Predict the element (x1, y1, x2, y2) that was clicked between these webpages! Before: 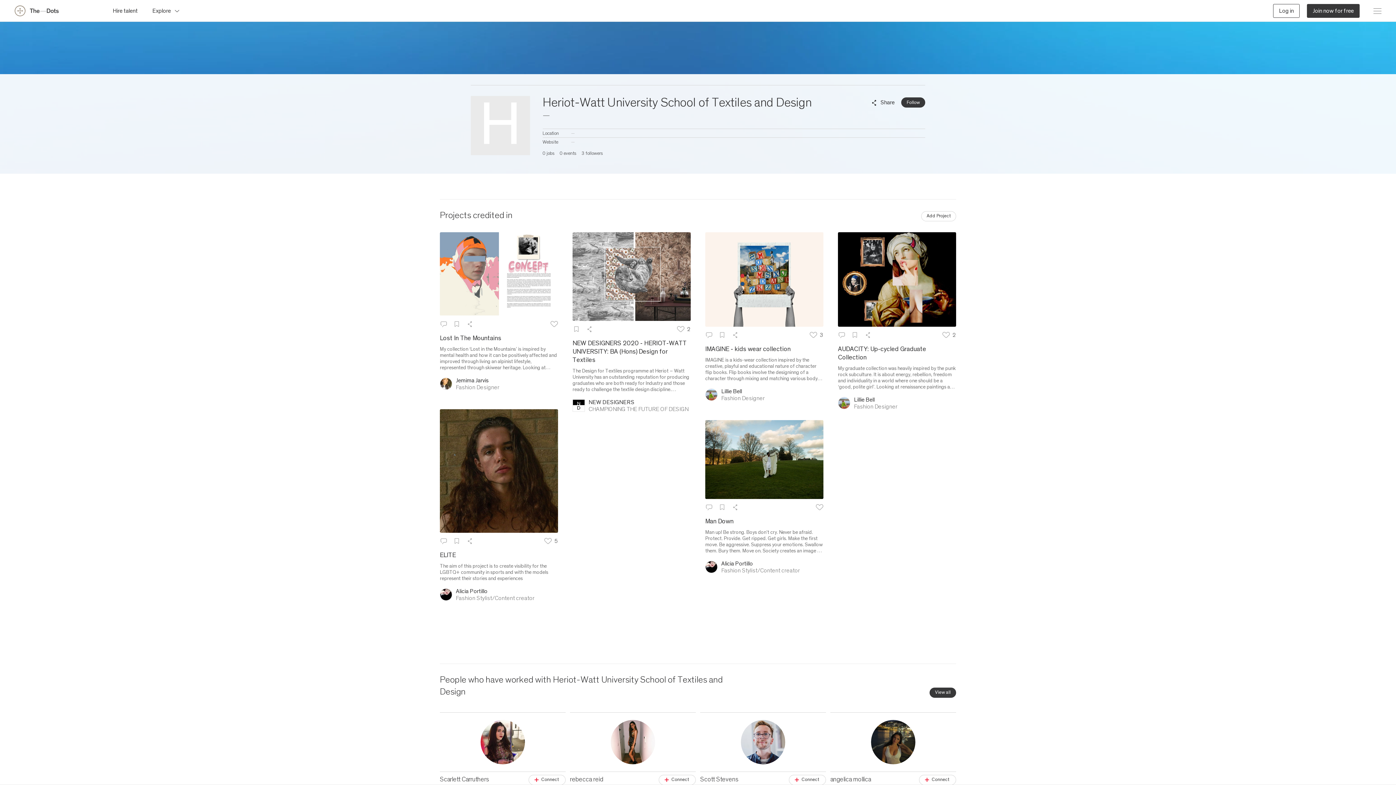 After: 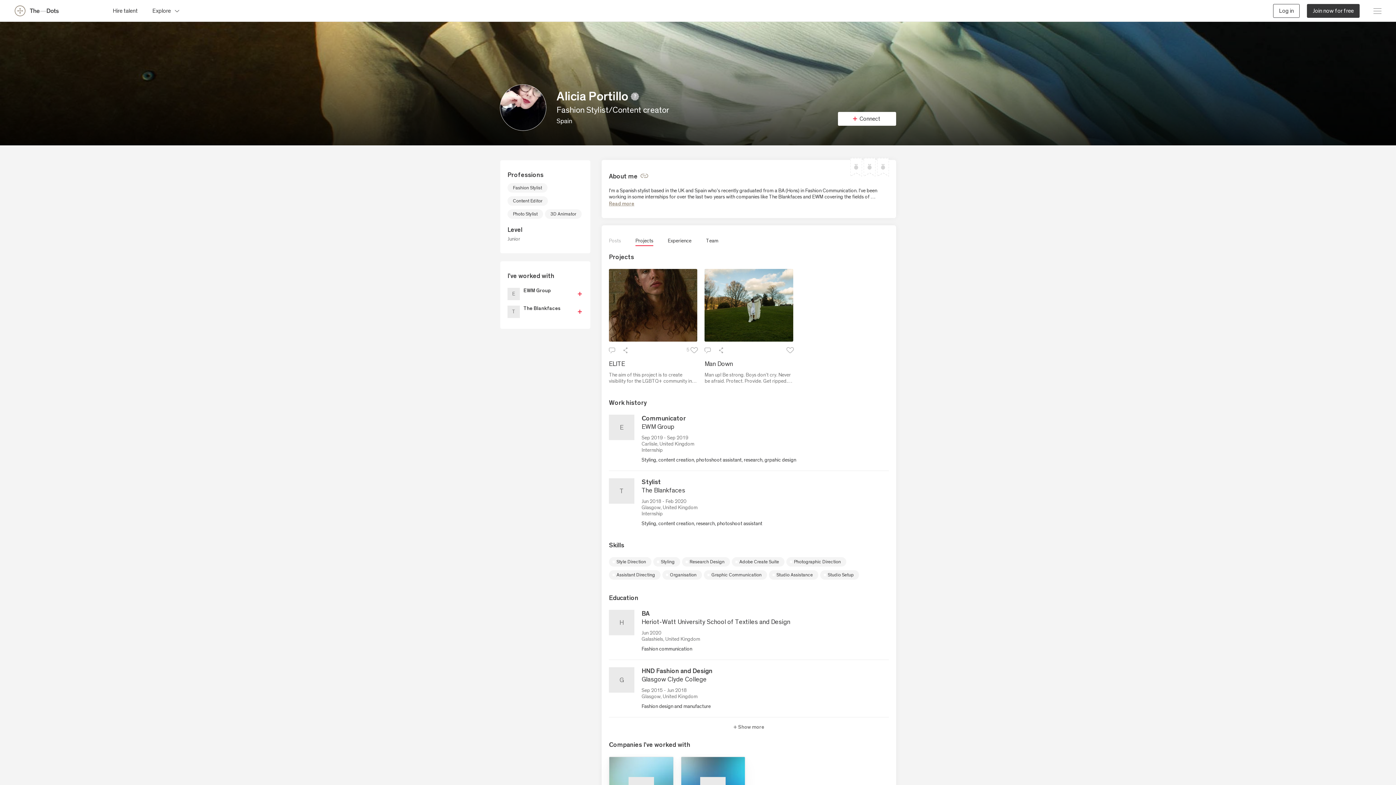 Action: bbox: (440, 591, 452, 597)